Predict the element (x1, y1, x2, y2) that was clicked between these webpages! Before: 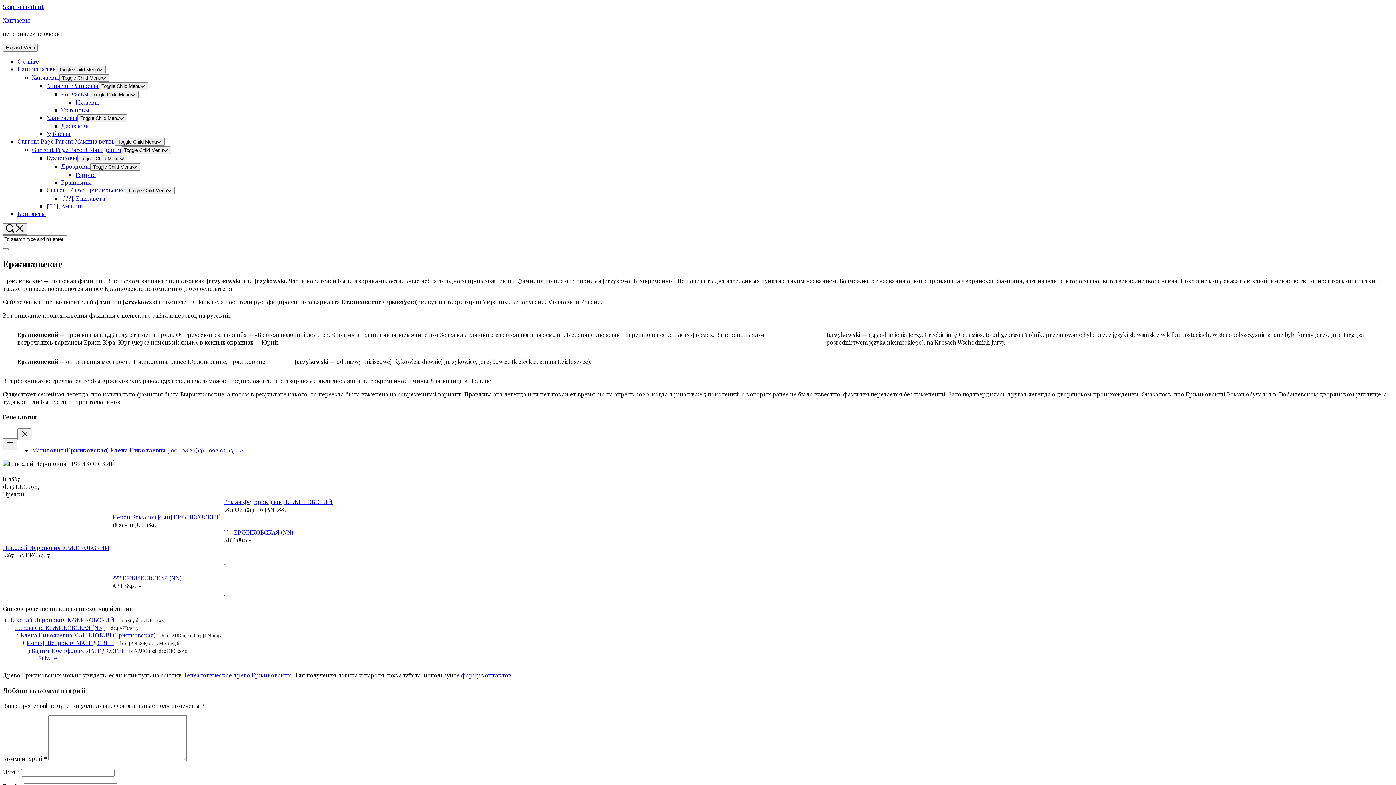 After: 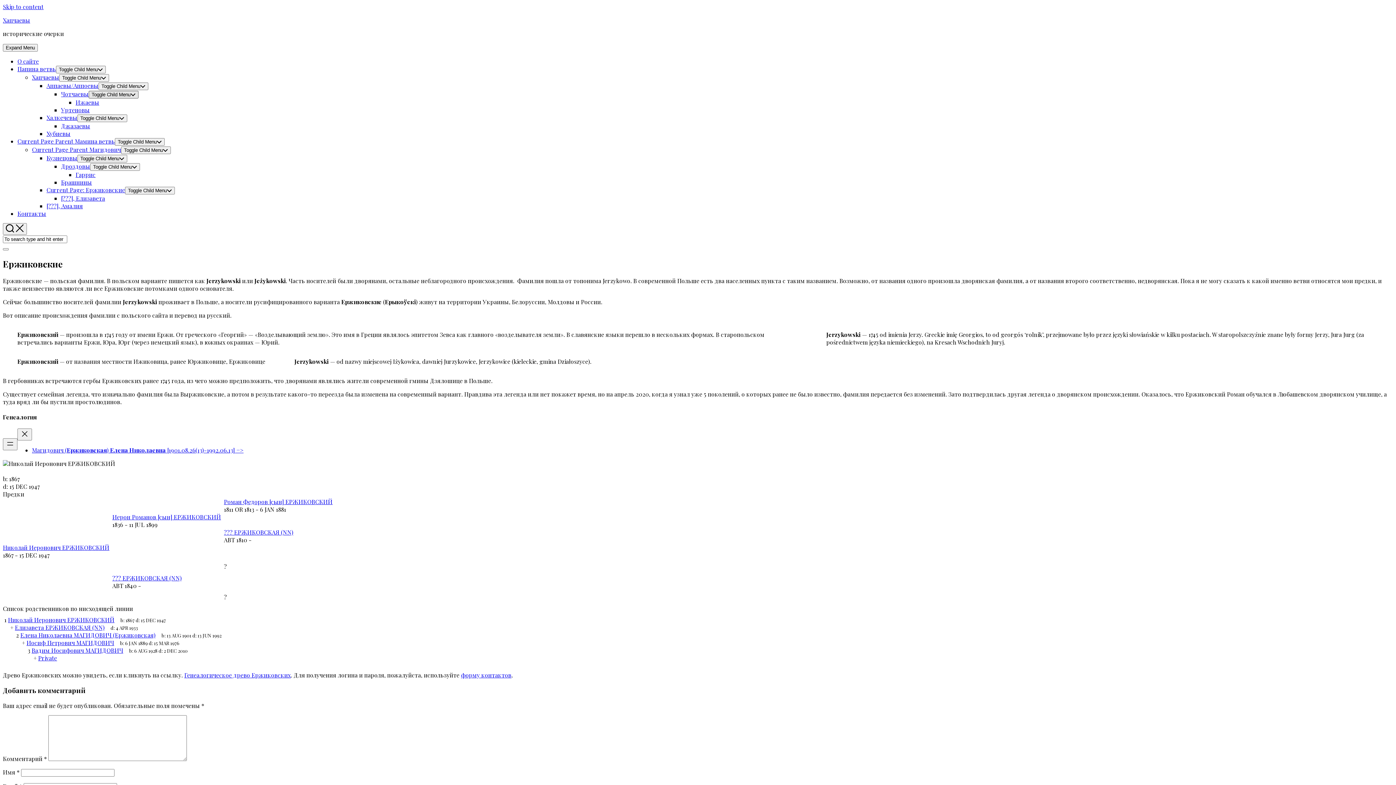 Action: label: Toggle Child Menu bbox: (88, 90, 138, 98)